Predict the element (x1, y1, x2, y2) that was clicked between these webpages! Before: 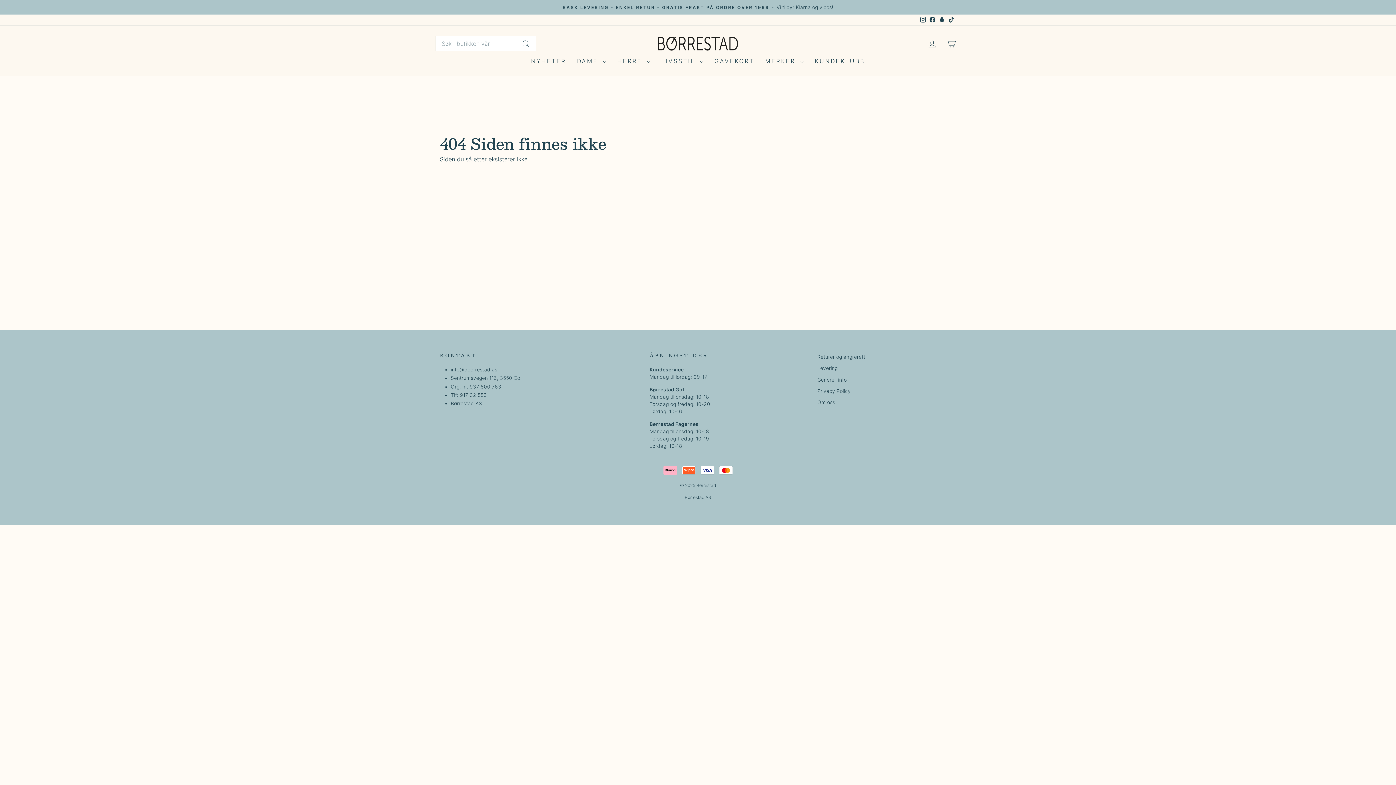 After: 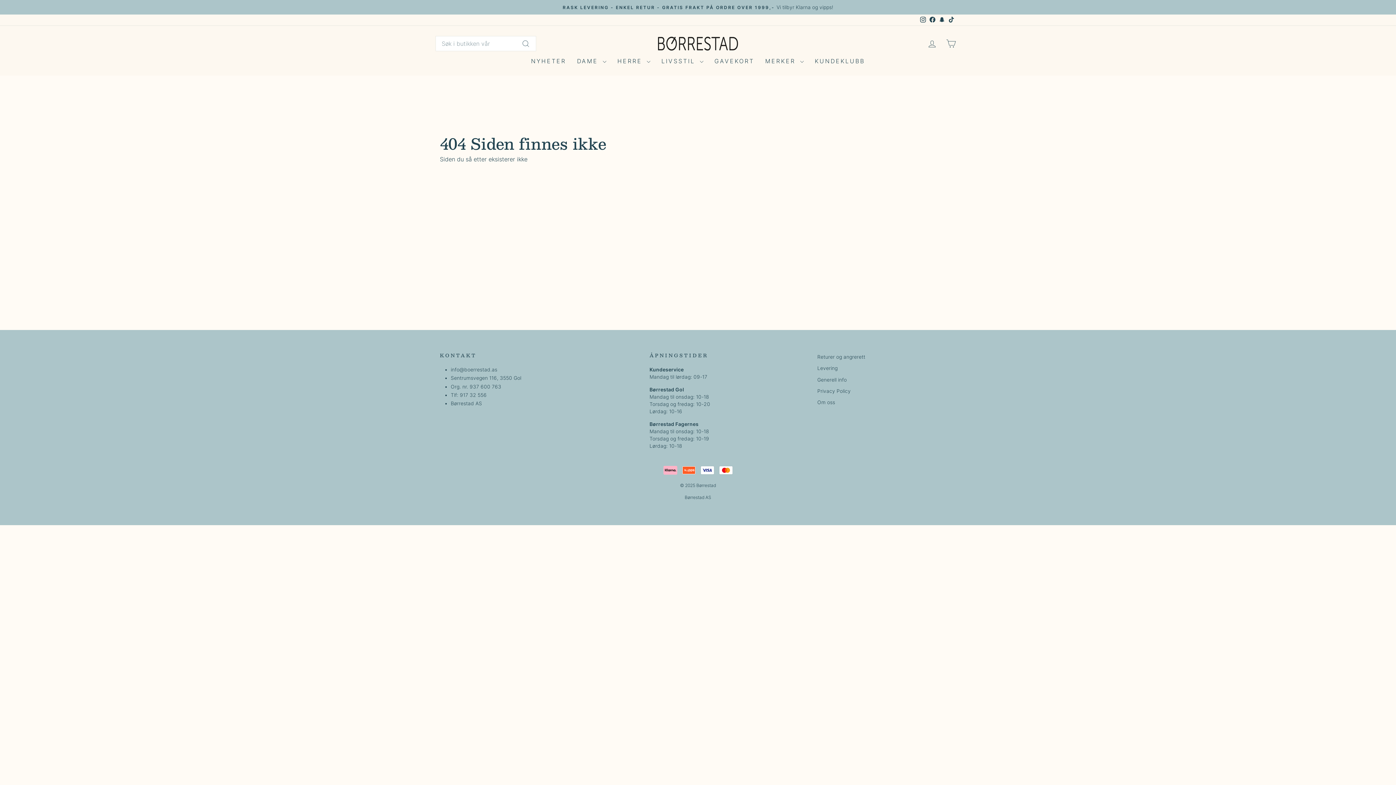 Action: bbox: (918, 14, 928, 25) label: Instagram